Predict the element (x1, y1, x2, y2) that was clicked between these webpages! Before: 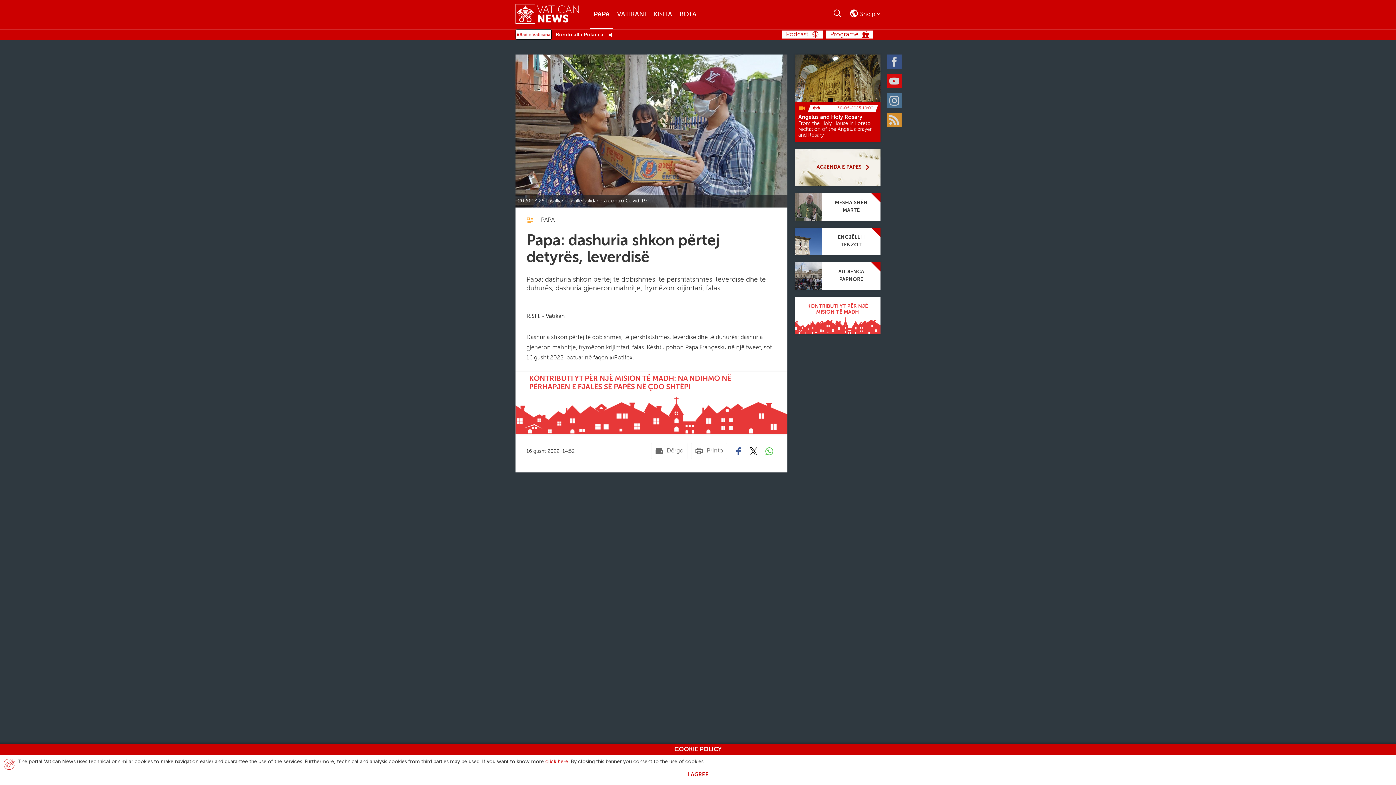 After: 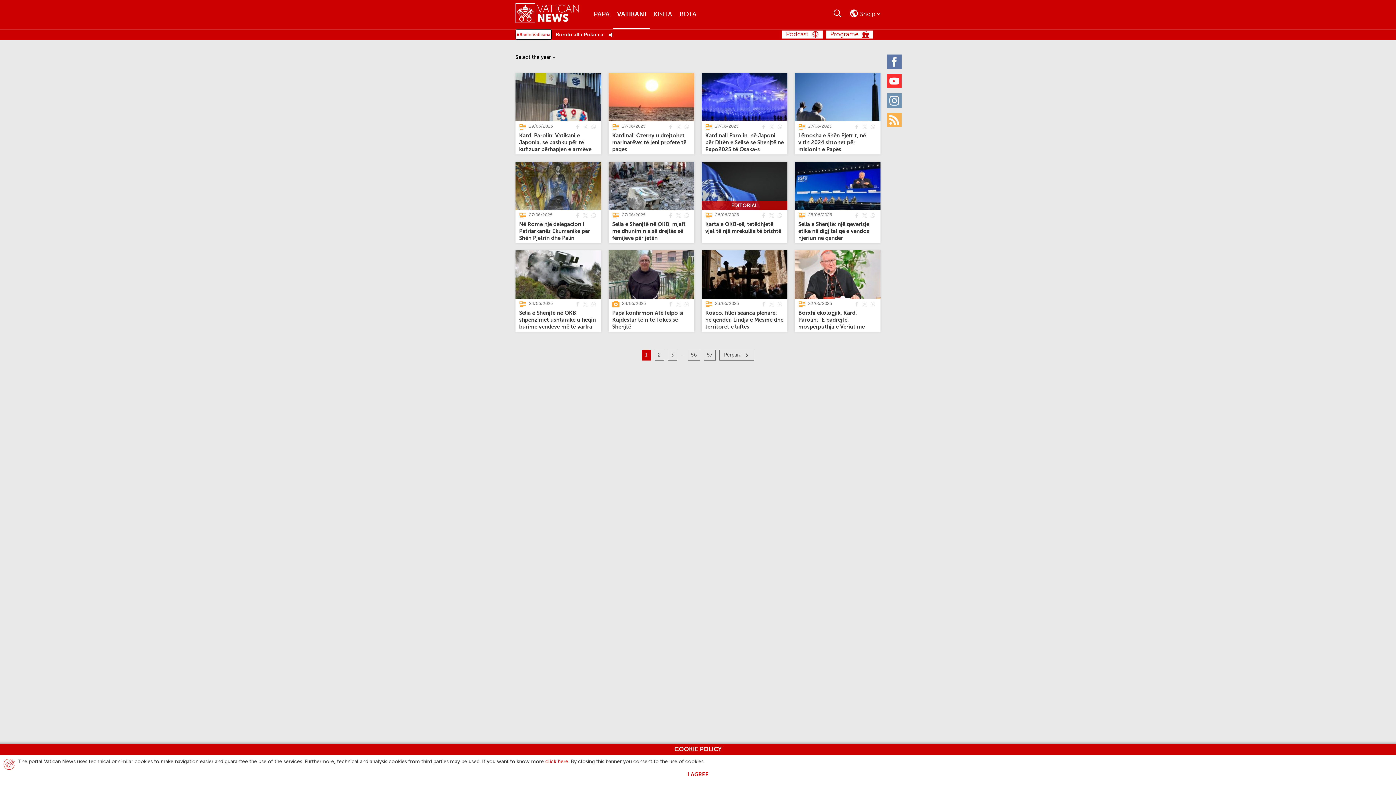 Action: label: Vatikani bbox: (613, 0, 649, 29)